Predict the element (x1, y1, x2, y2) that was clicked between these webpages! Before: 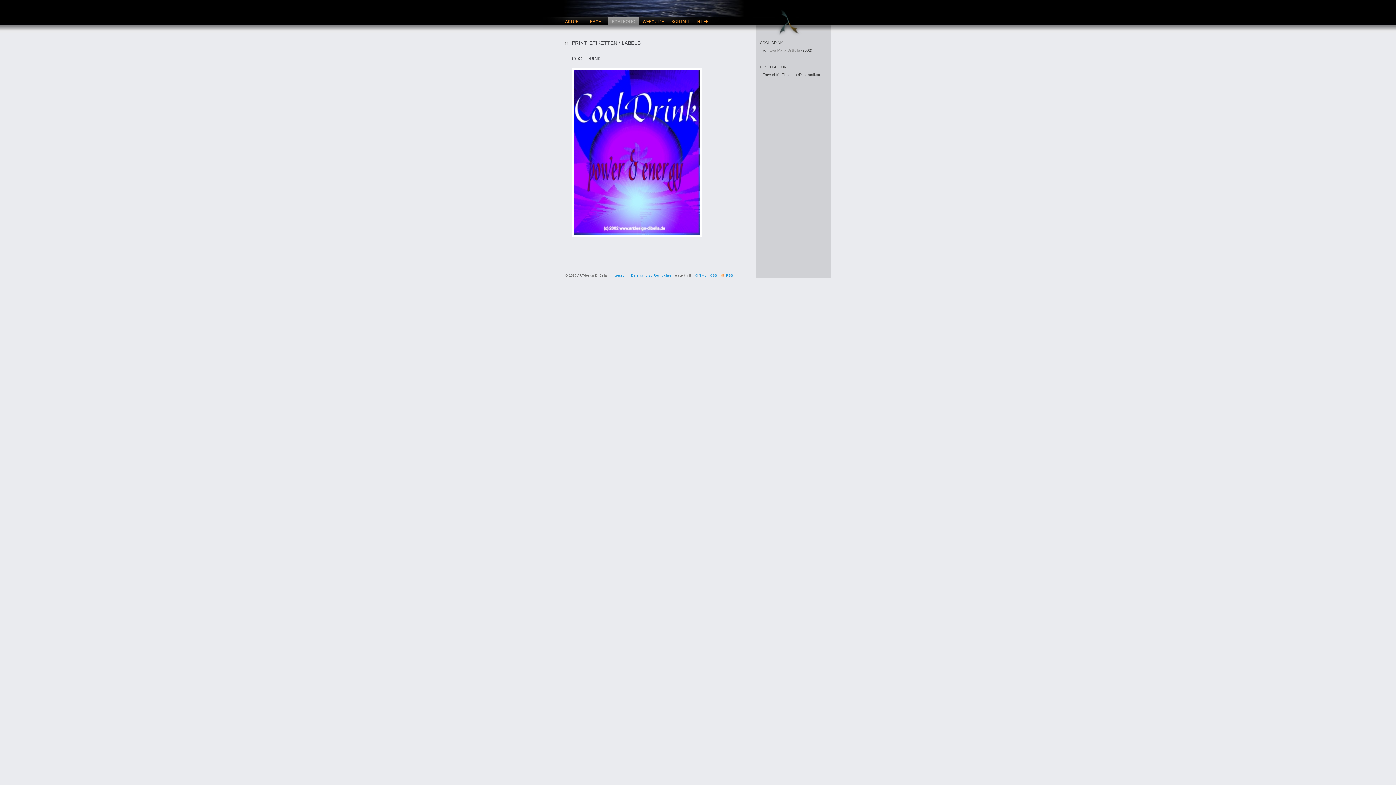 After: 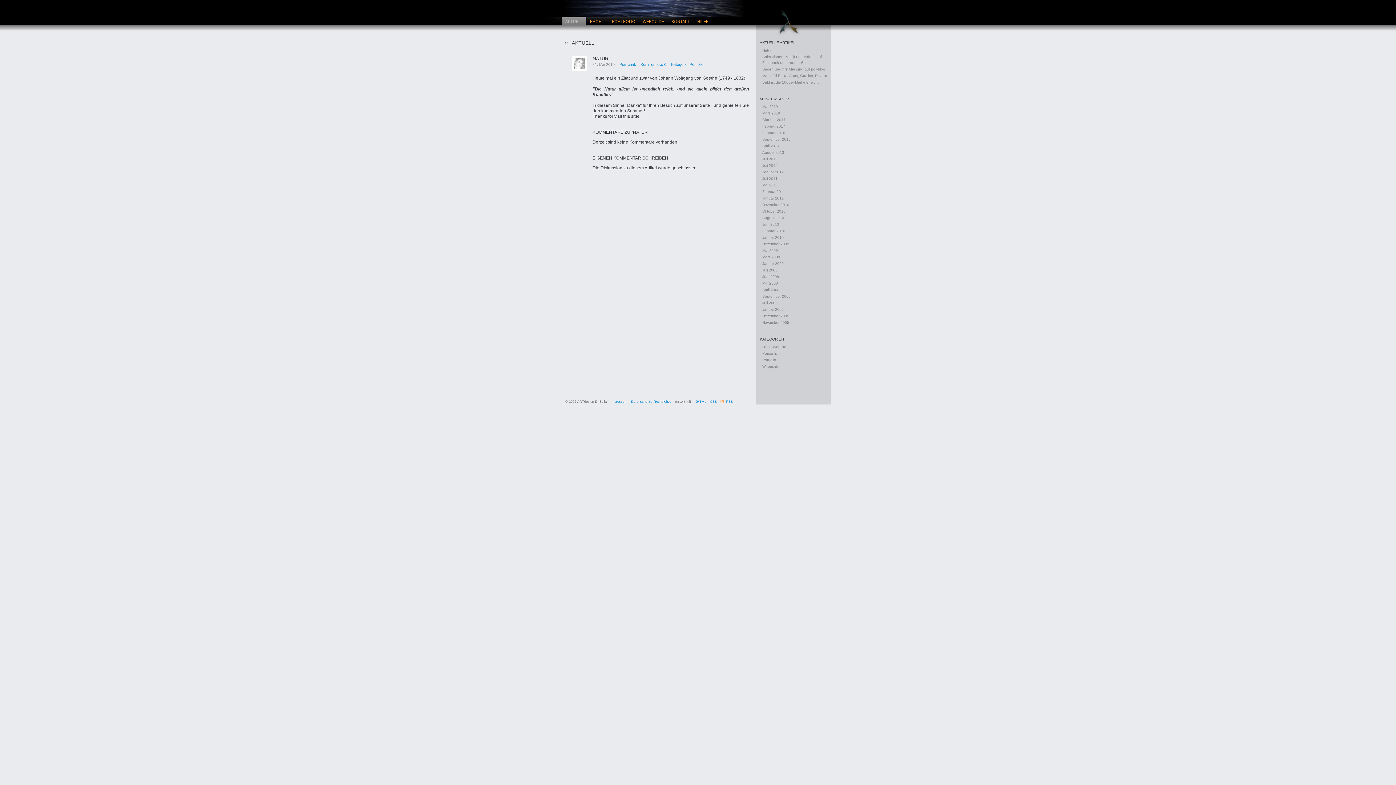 Action: label: AKTUELL bbox: (561, 16, 586, 25)